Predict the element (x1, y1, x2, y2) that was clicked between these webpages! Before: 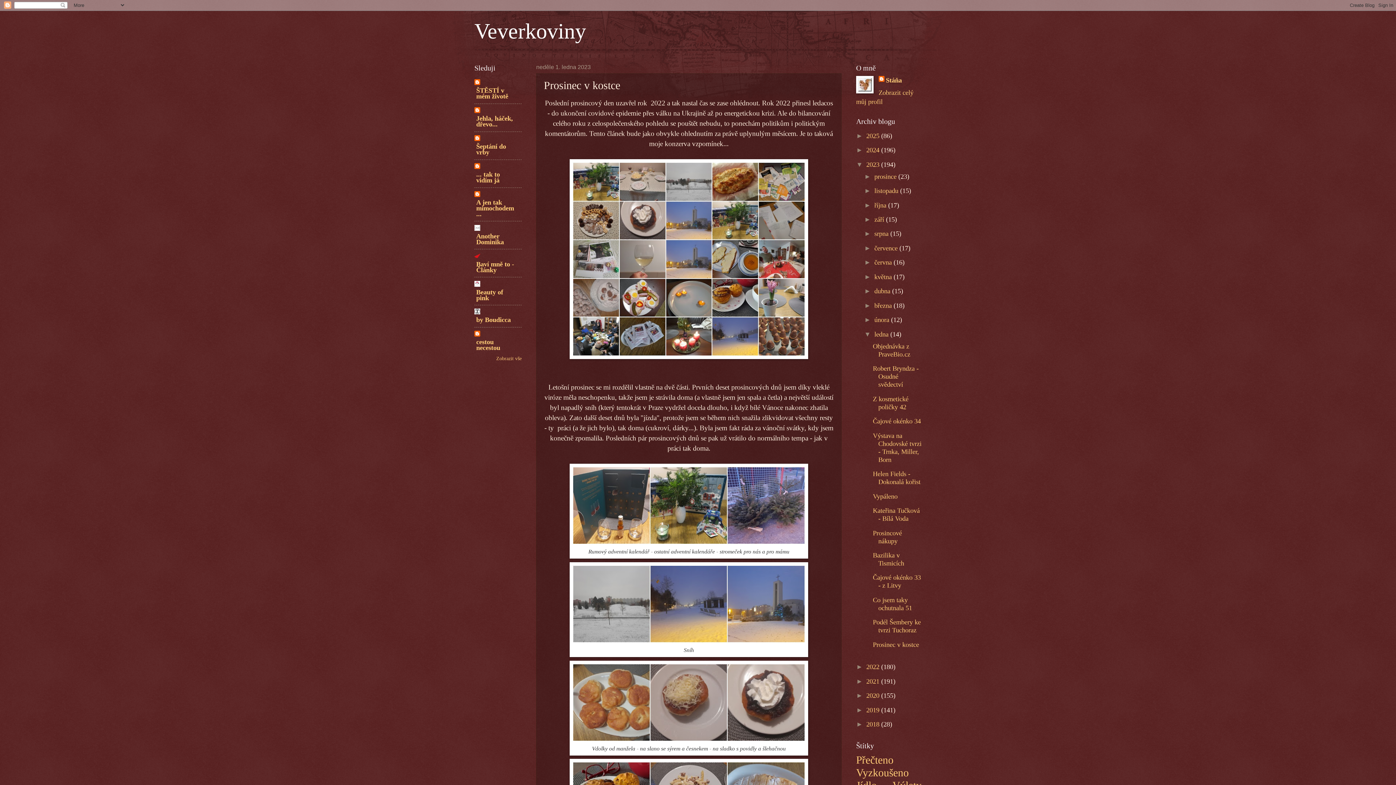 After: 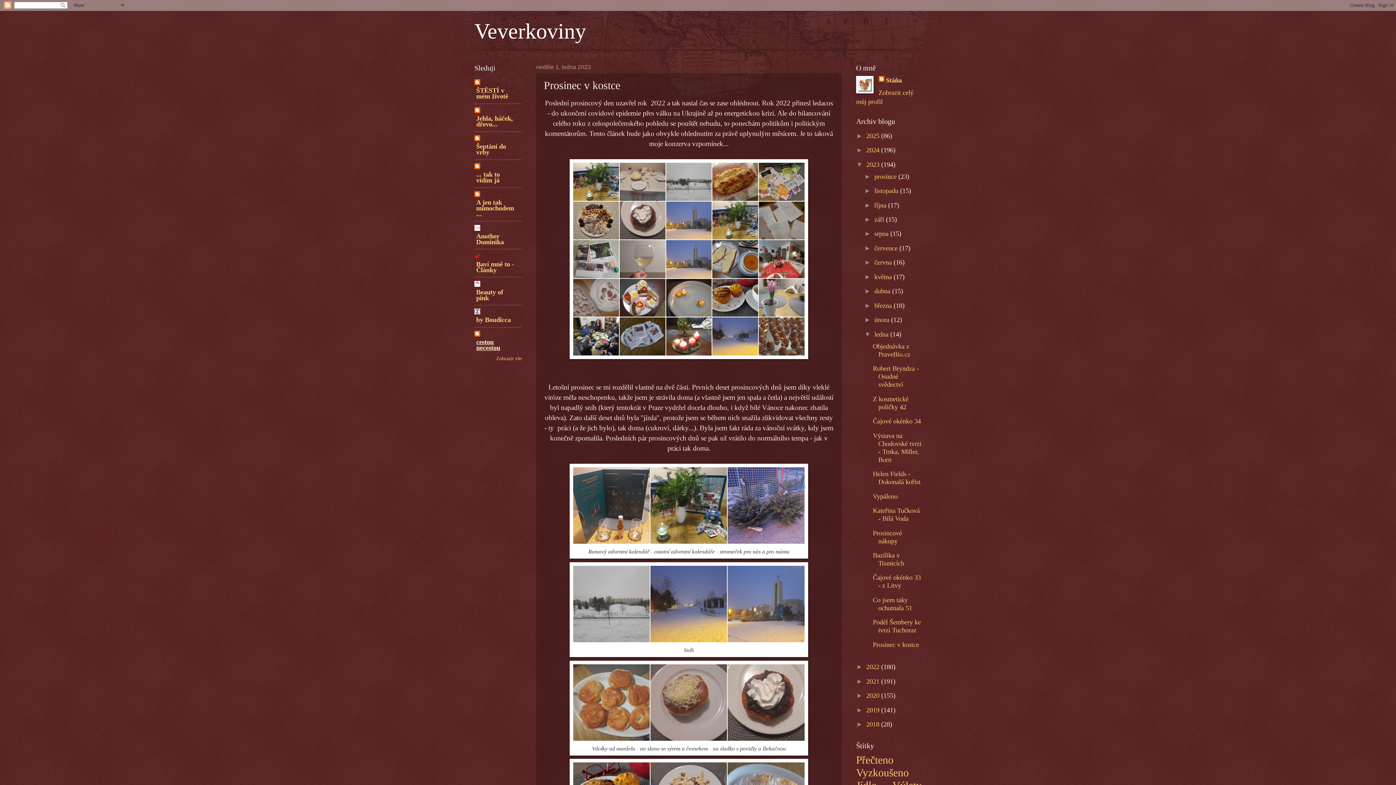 Action: bbox: (476, 338, 500, 351) label: cestou necestou